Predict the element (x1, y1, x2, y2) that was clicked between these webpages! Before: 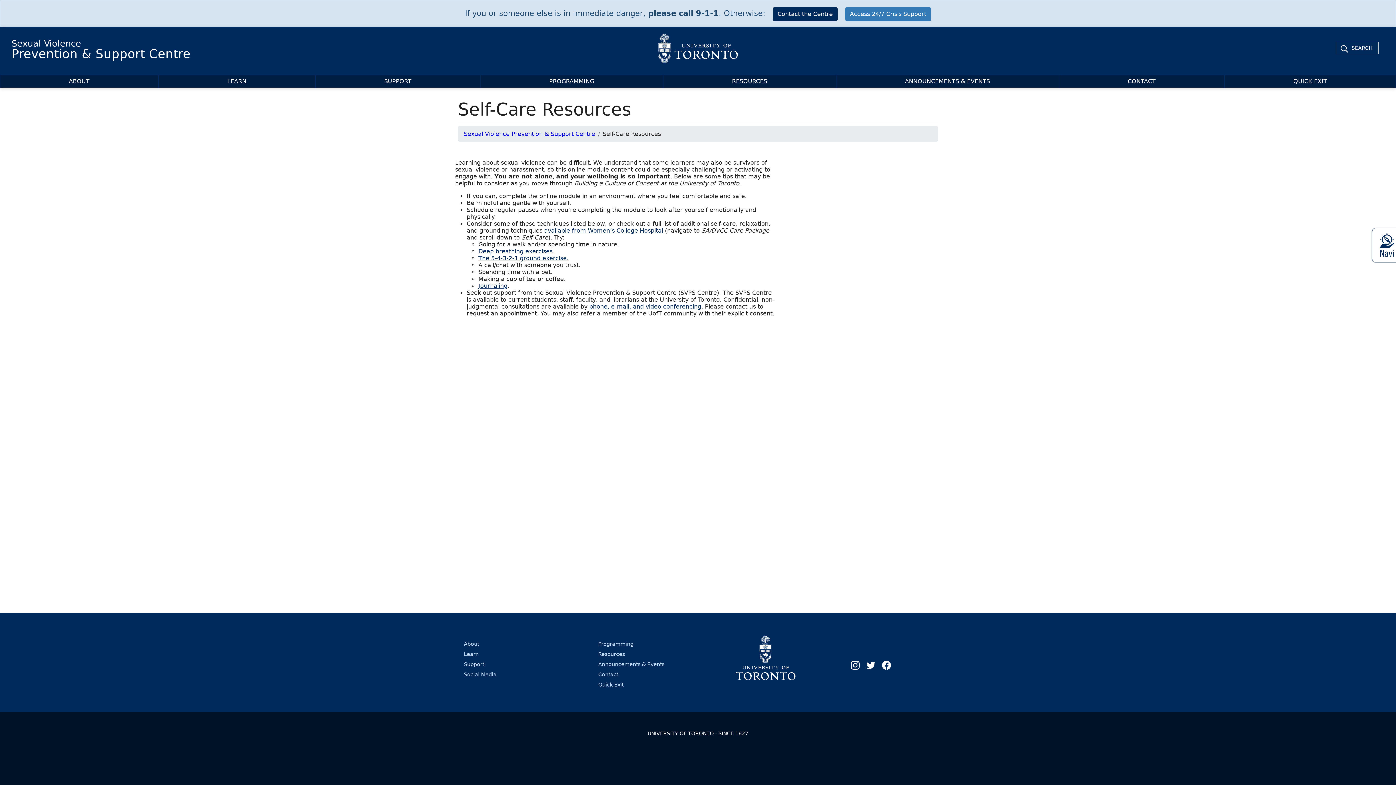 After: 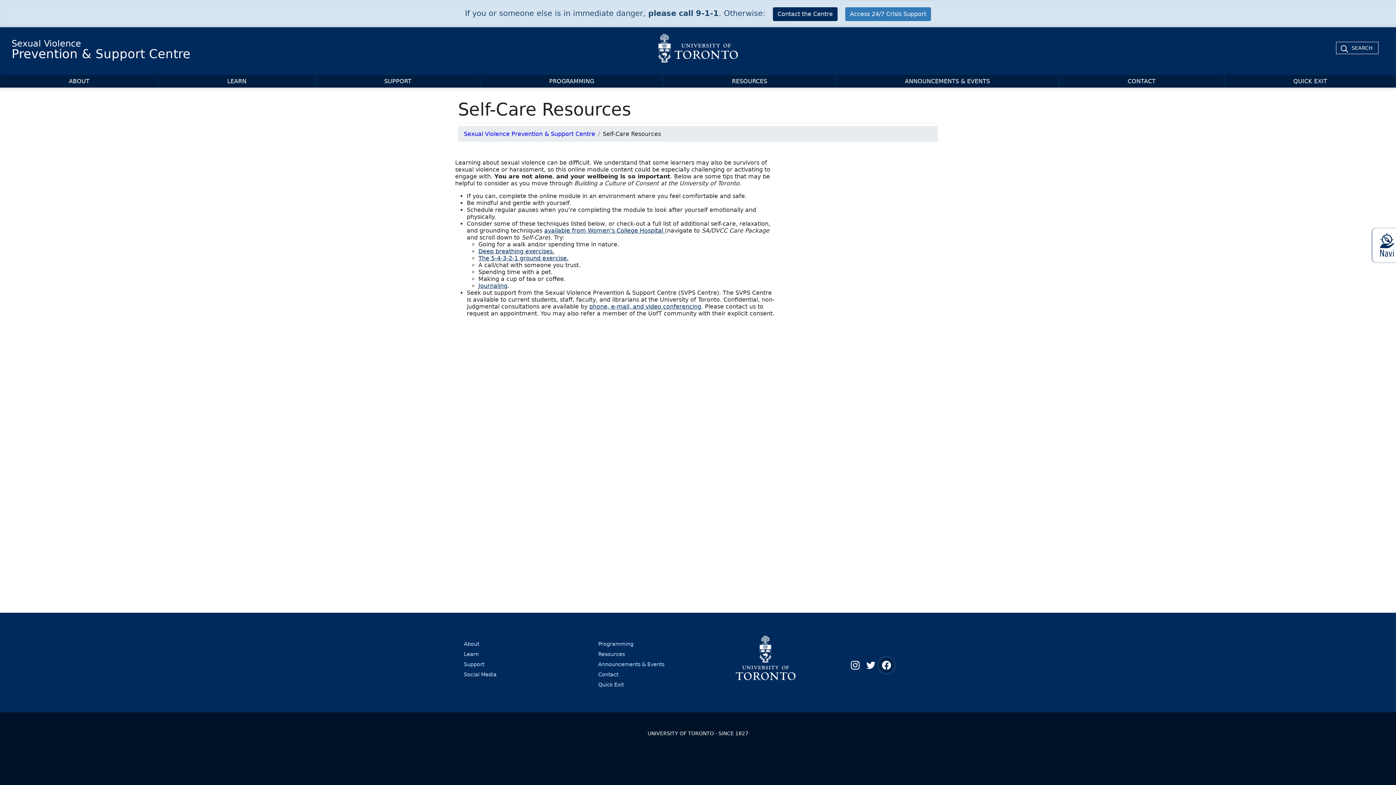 Action: bbox: (878, 657, 894, 673)